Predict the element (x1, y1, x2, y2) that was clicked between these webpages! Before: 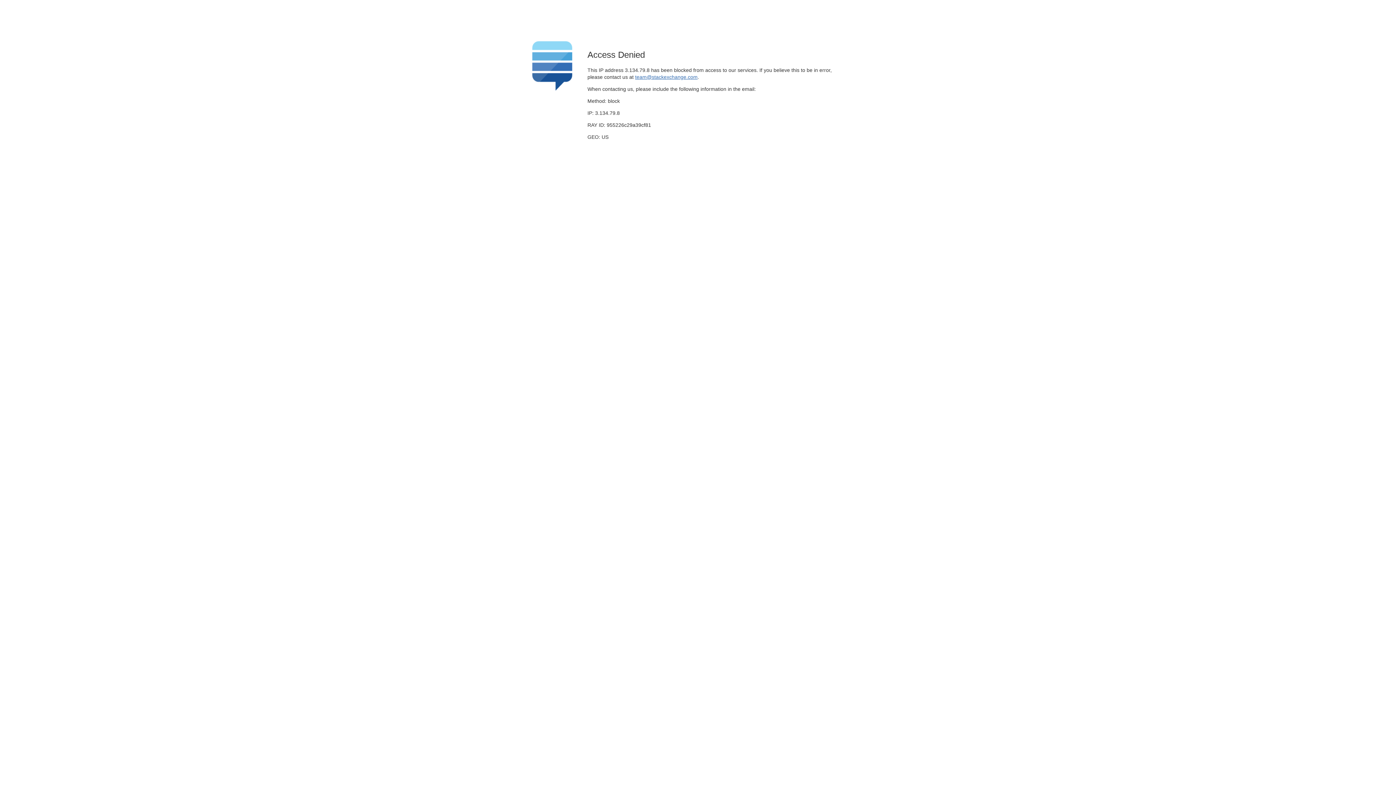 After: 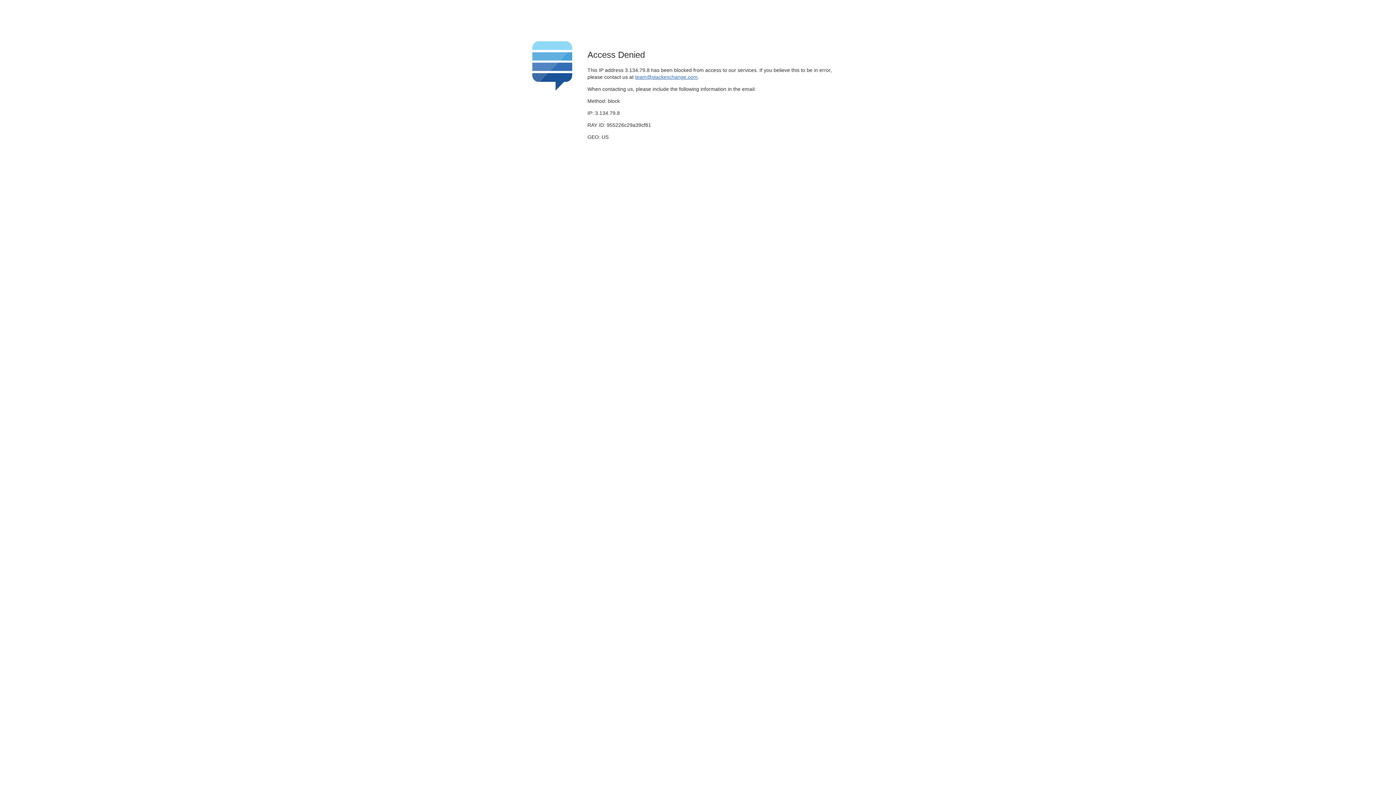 Action: label: team@stackexchange.com bbox: (635, 74, 697, 79)